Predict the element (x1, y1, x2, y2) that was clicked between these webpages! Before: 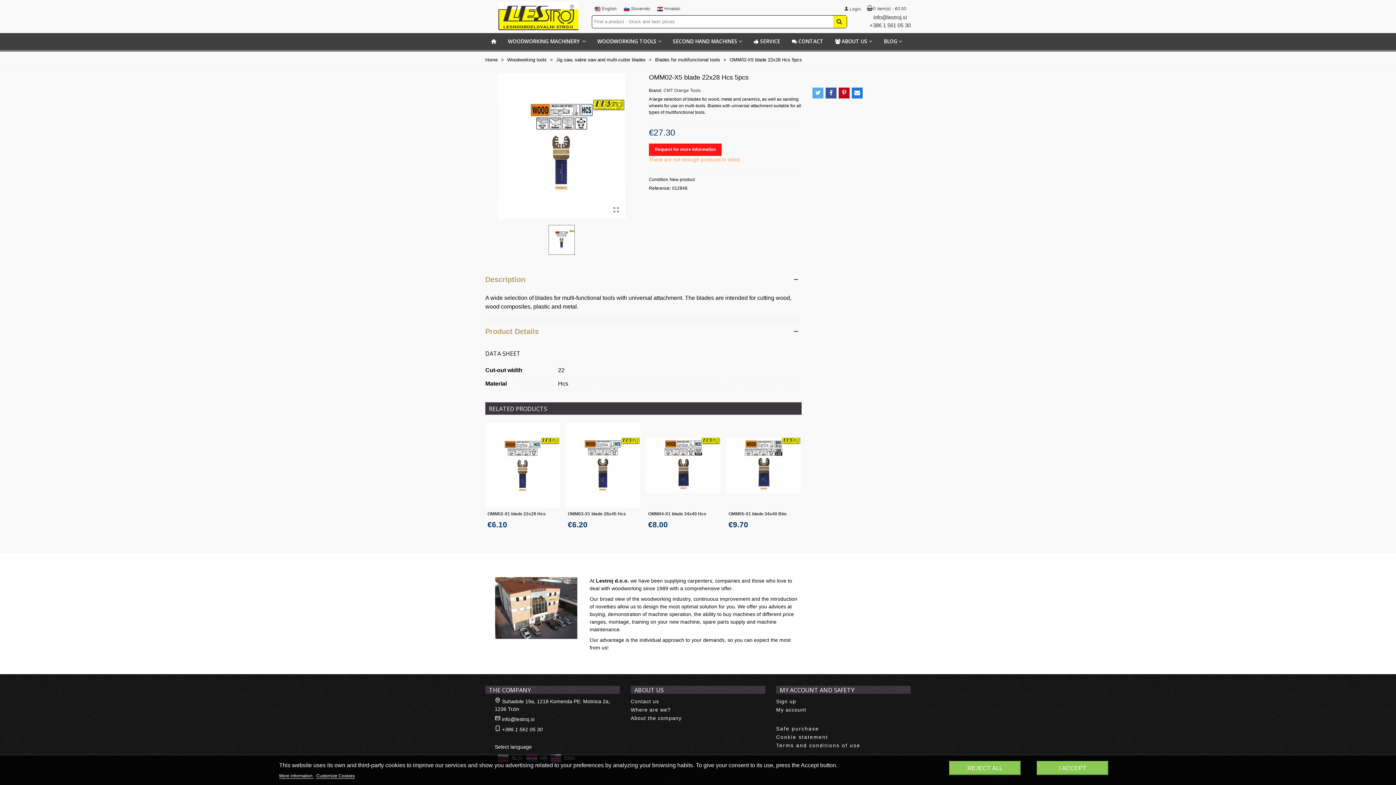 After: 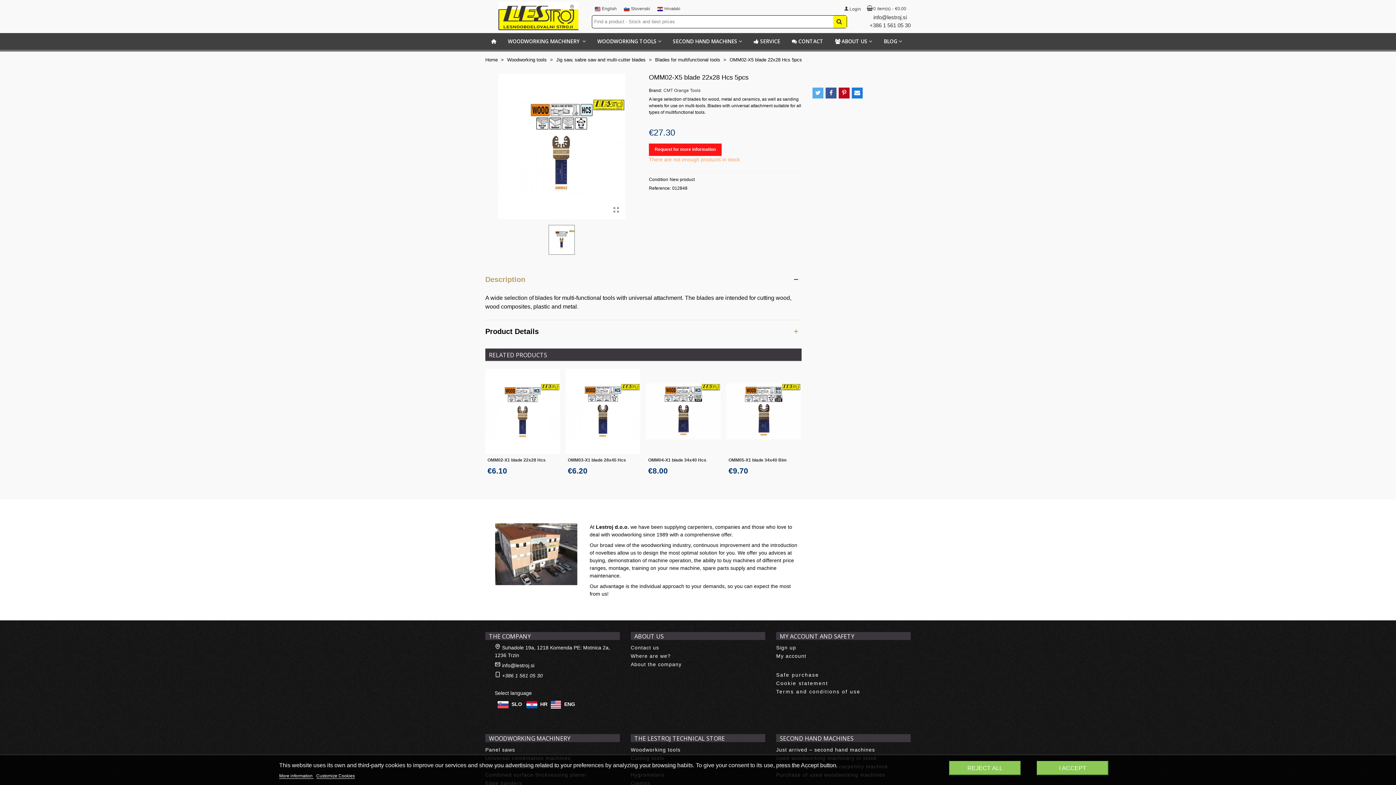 Action: bbox: (485, 320, 801, 342)